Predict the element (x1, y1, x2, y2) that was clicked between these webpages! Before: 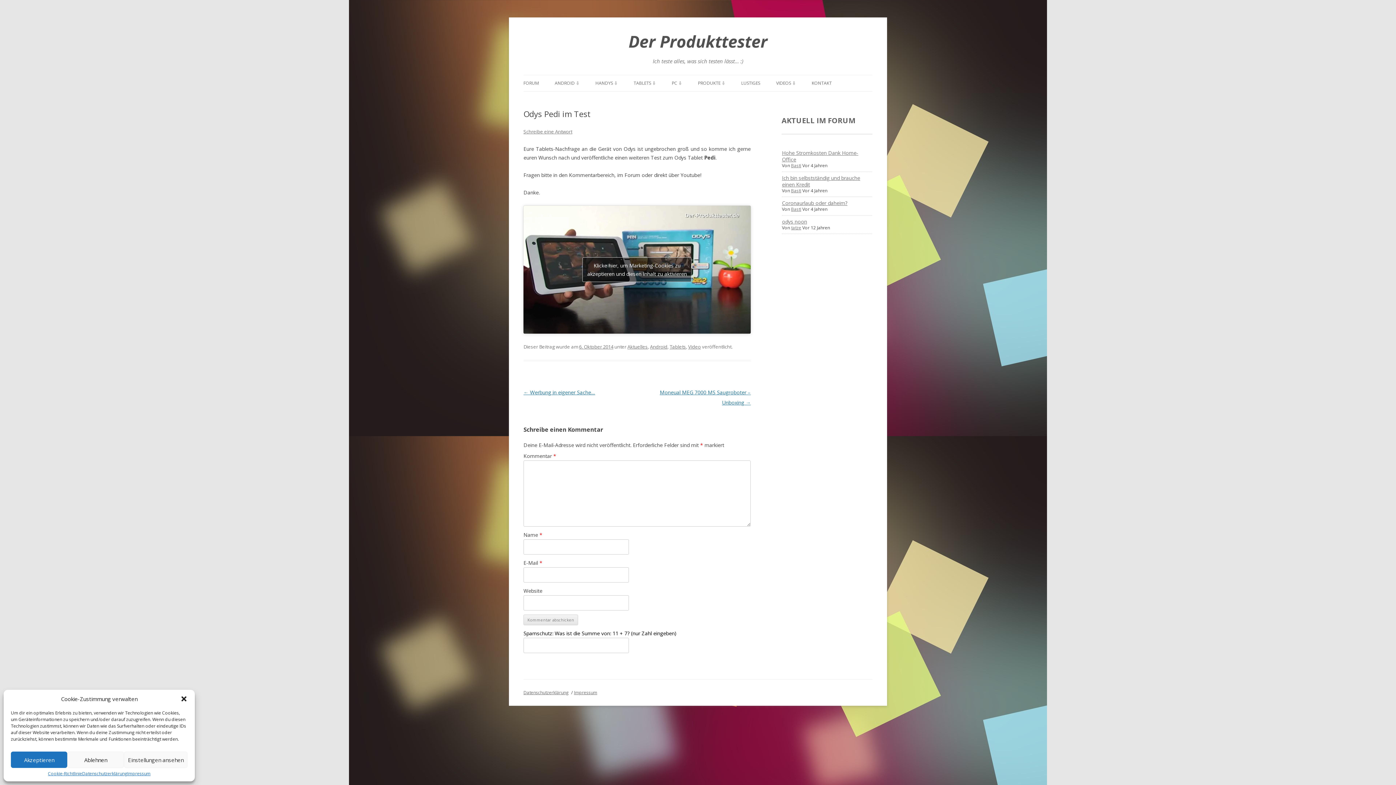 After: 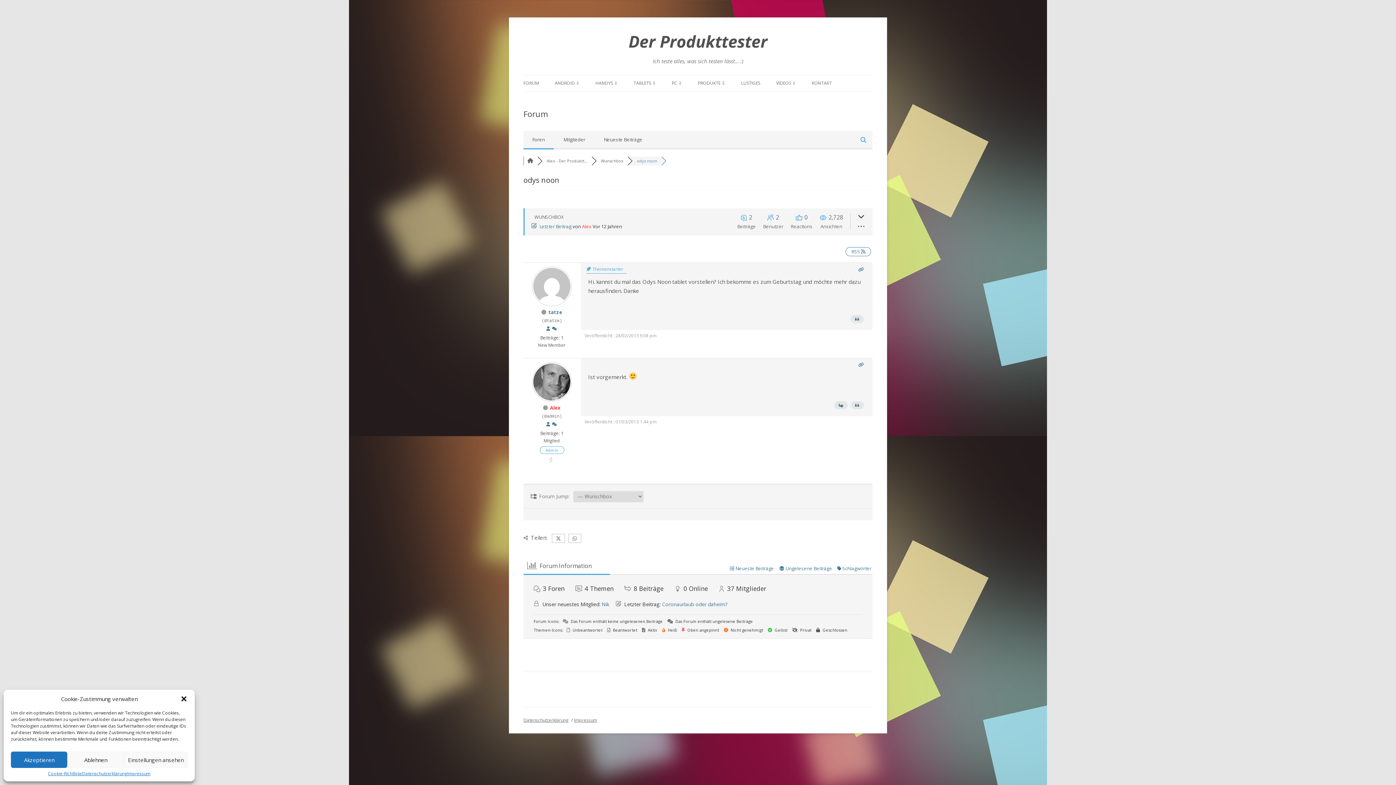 Action: label: odys noon bbox: (782, 218, 807, 225)